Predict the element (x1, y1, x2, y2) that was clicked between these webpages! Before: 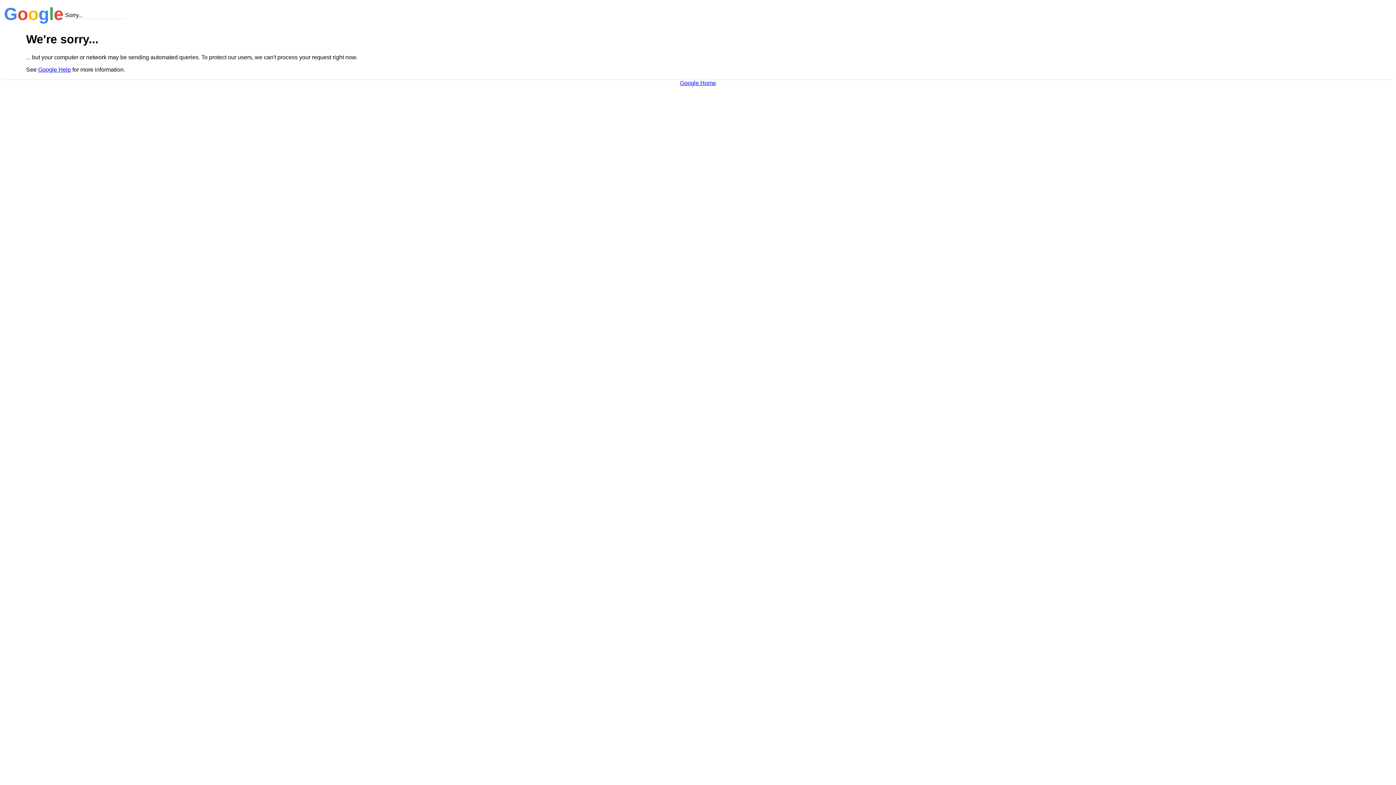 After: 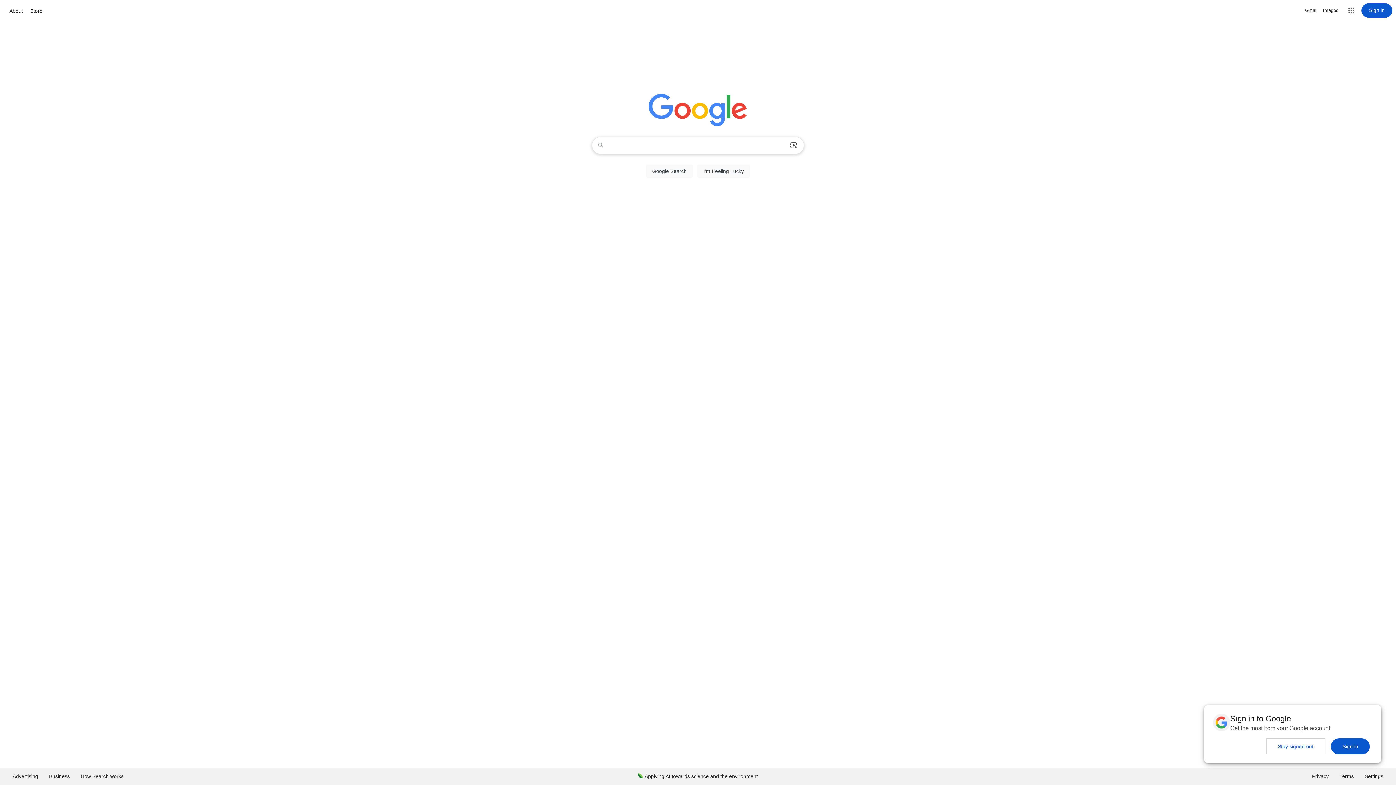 Action: bbox: (680, 79, 716, 86) label: Google Home